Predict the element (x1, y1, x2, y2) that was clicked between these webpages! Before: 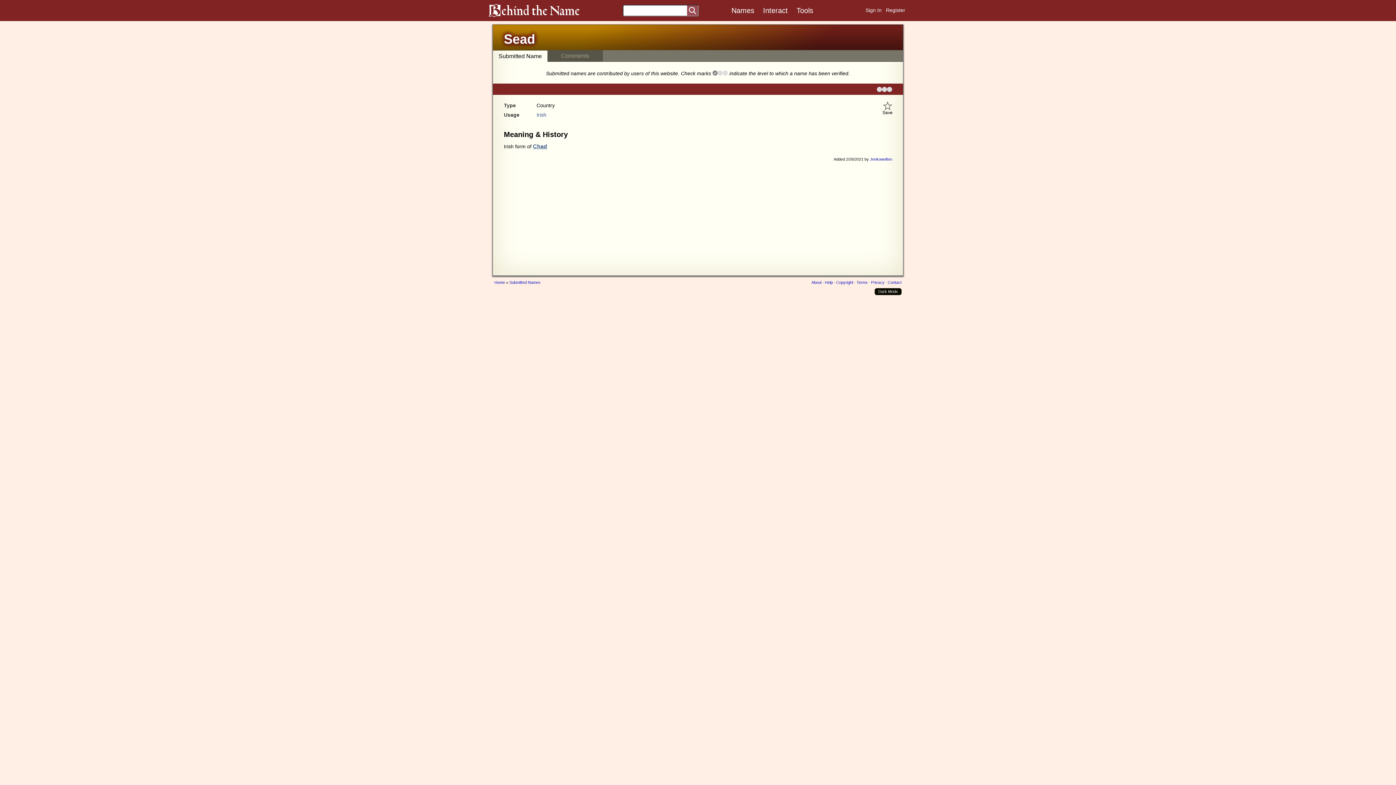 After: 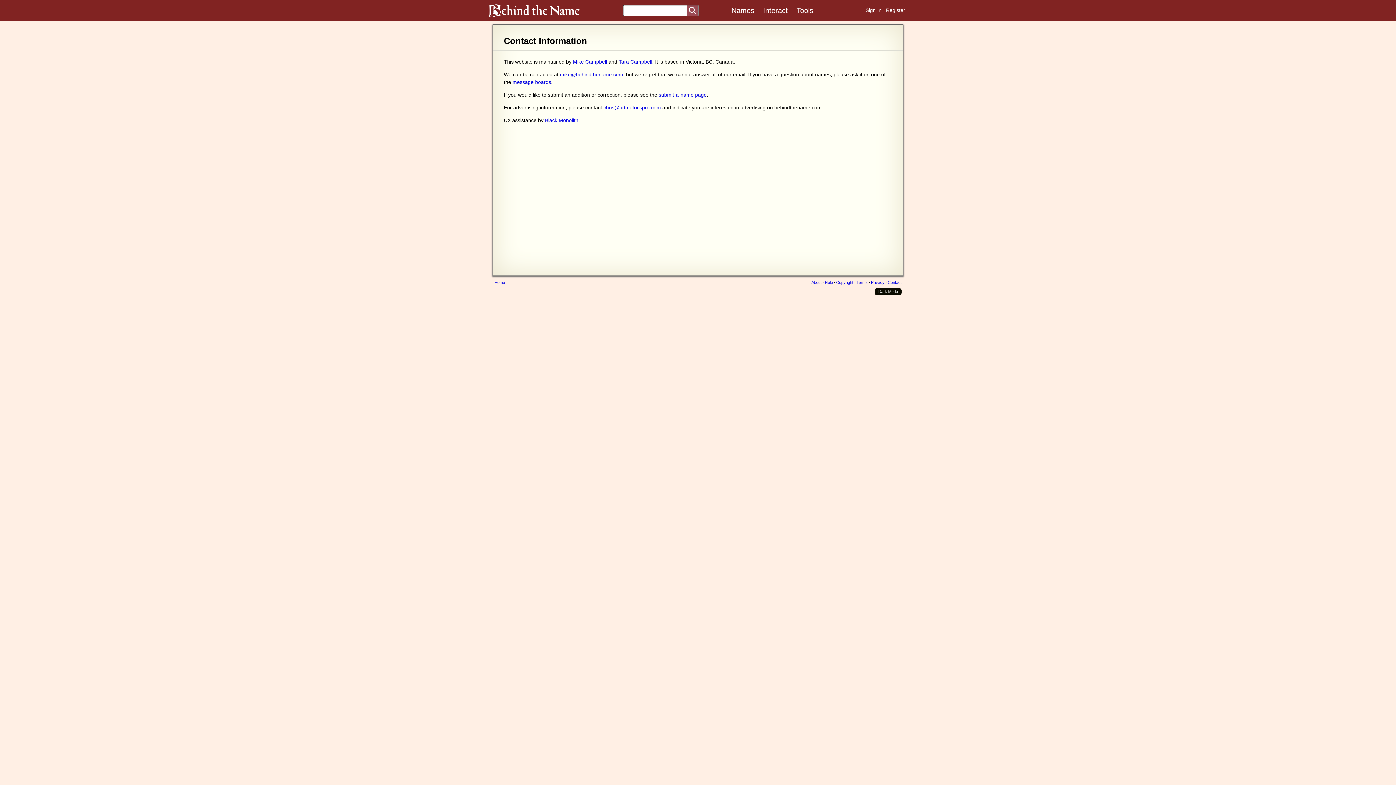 Action: bbox: (888, 280, 901, 284) label: Contact